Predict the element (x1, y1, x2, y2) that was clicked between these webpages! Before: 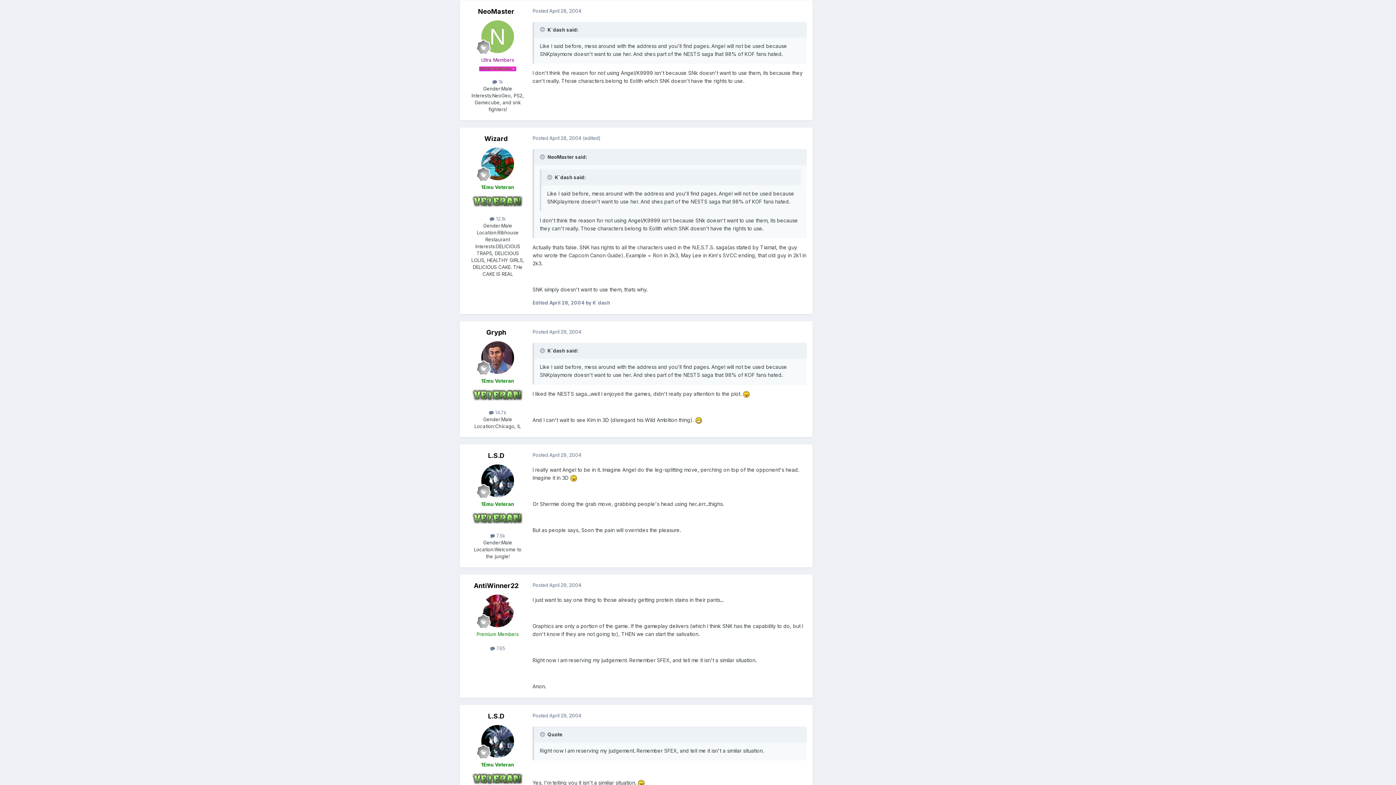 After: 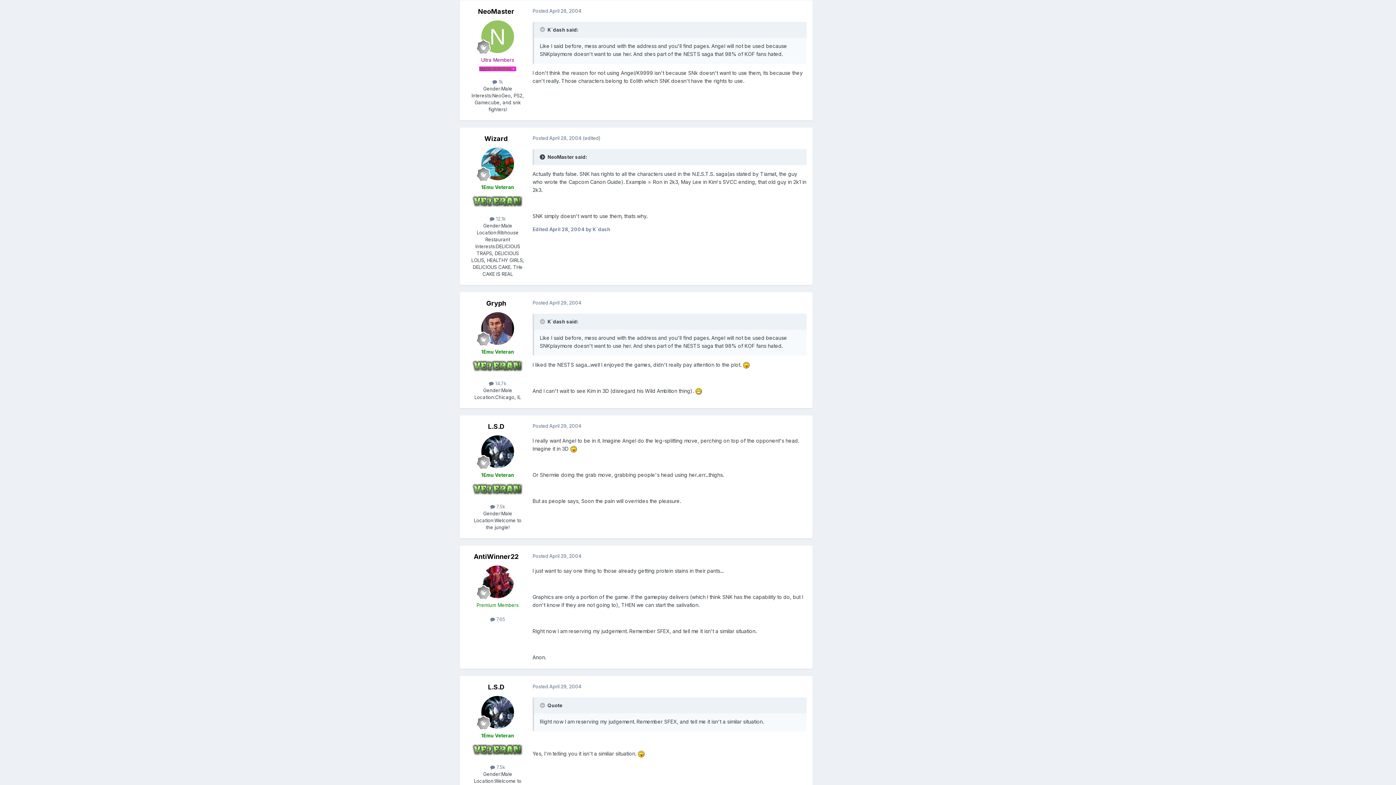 Action: label: Toggle Quote bbox: (540, 154, 546, 159)